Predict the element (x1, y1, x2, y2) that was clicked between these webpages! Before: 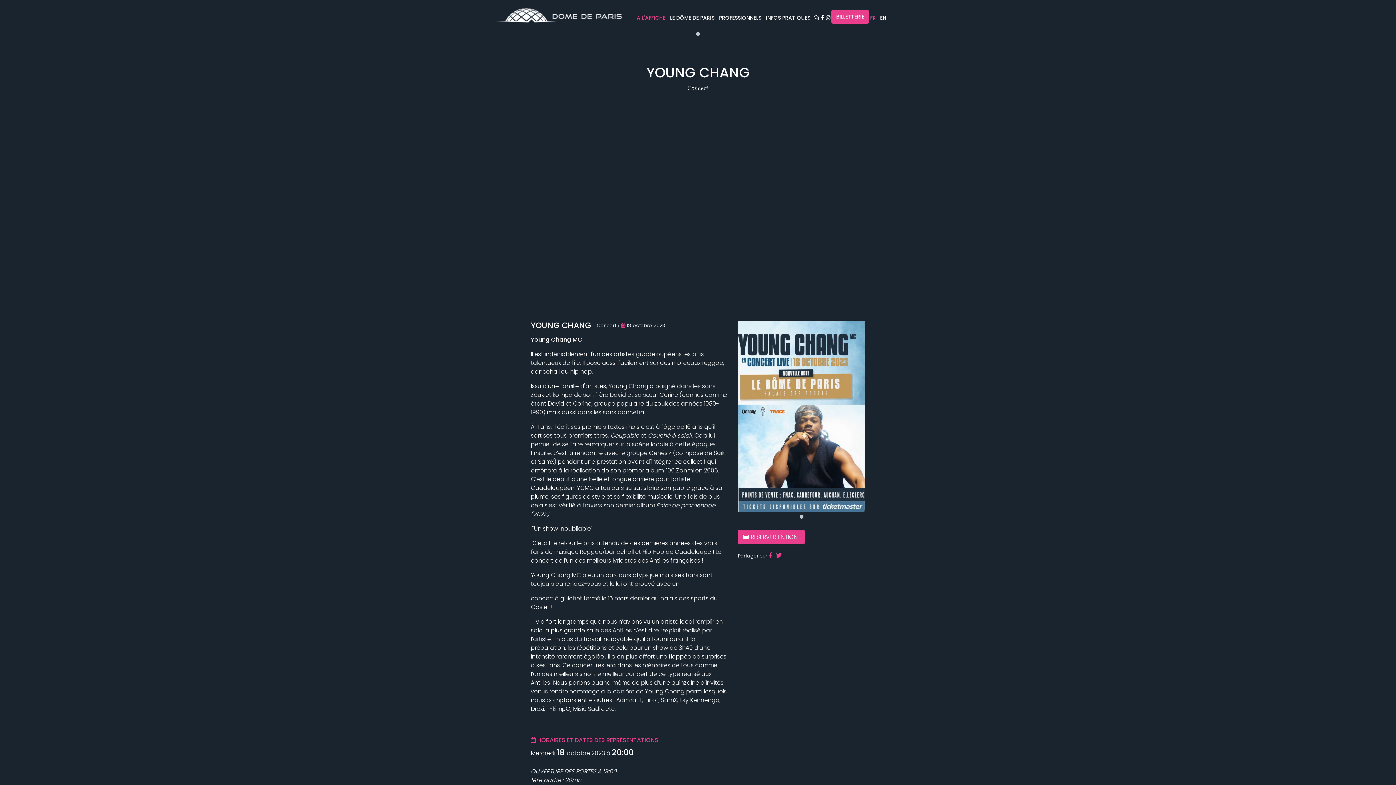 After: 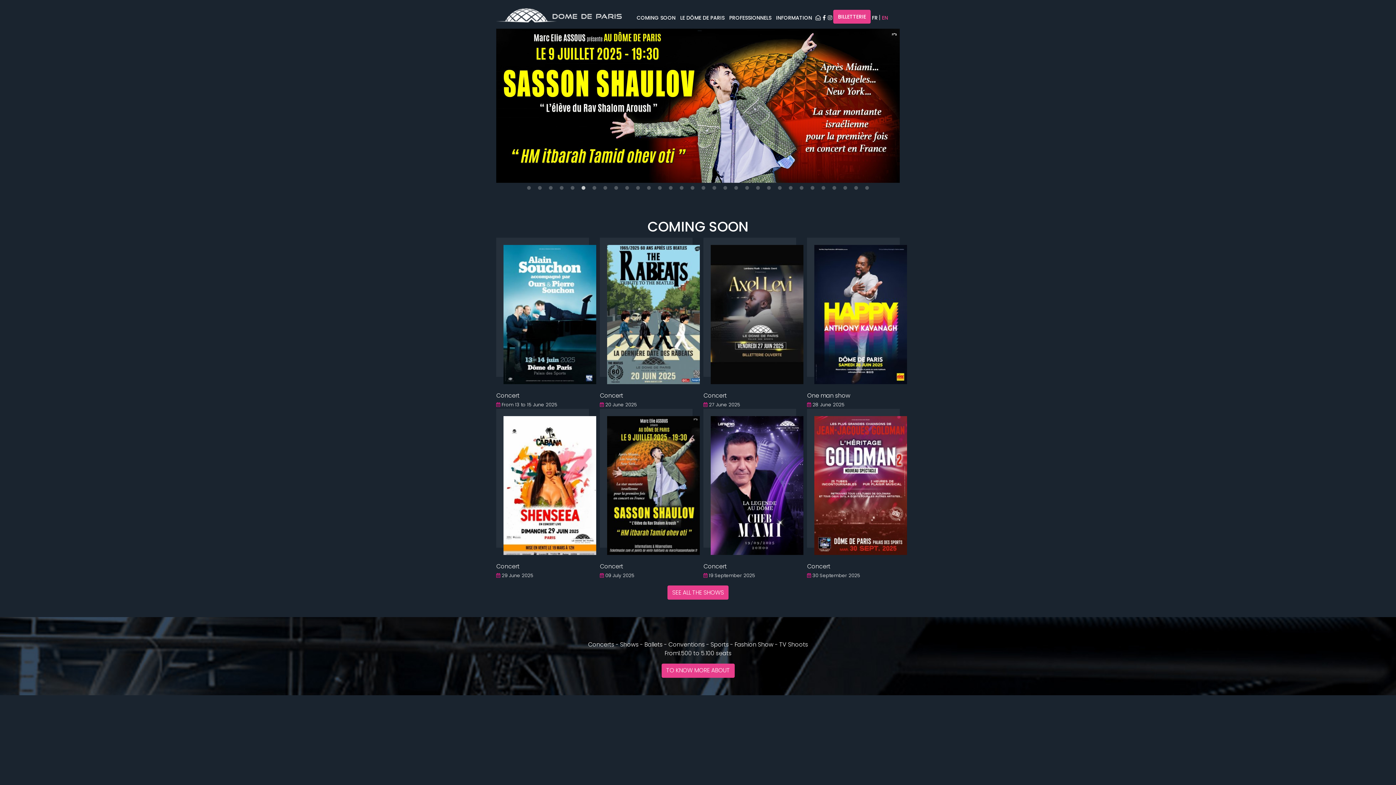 Action: bbox: (879, 9, 887, 25) label: EN